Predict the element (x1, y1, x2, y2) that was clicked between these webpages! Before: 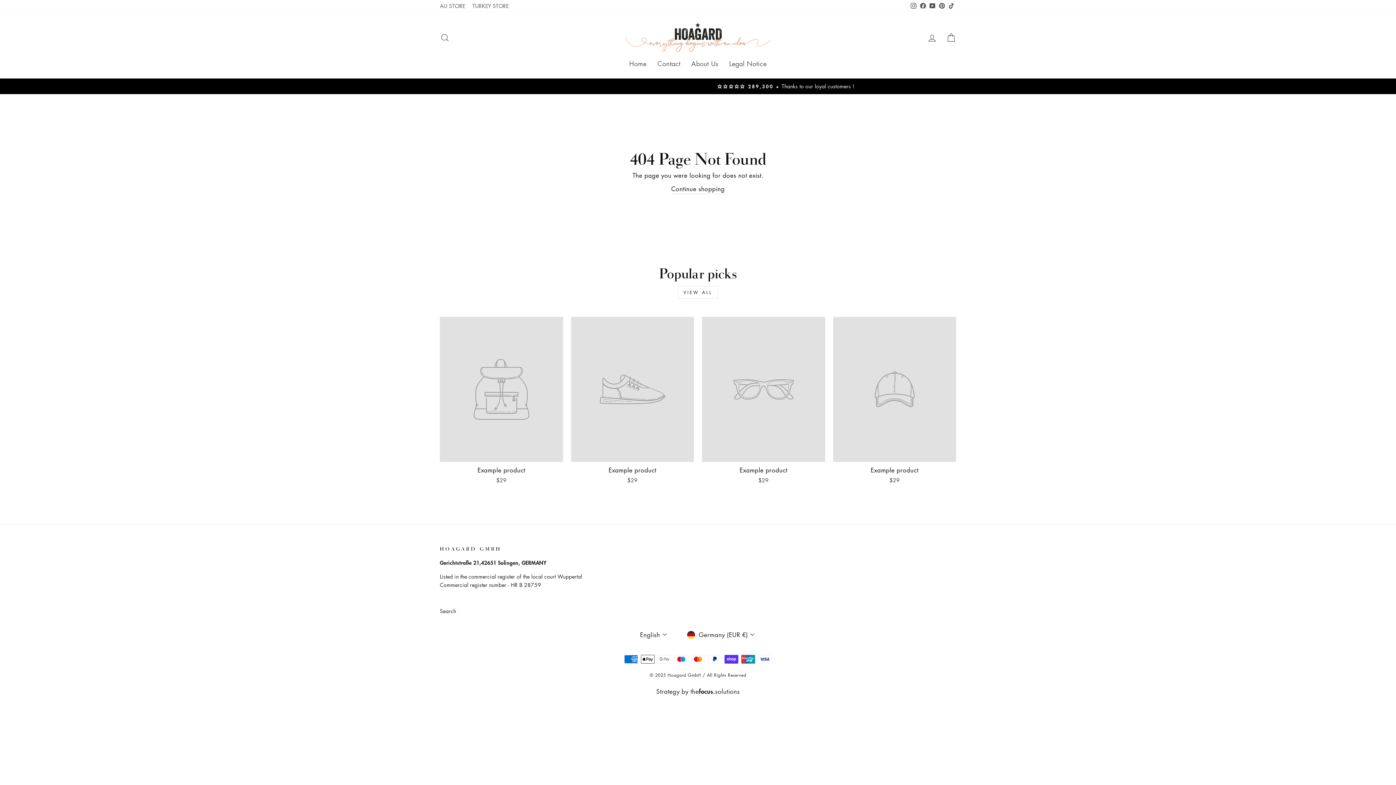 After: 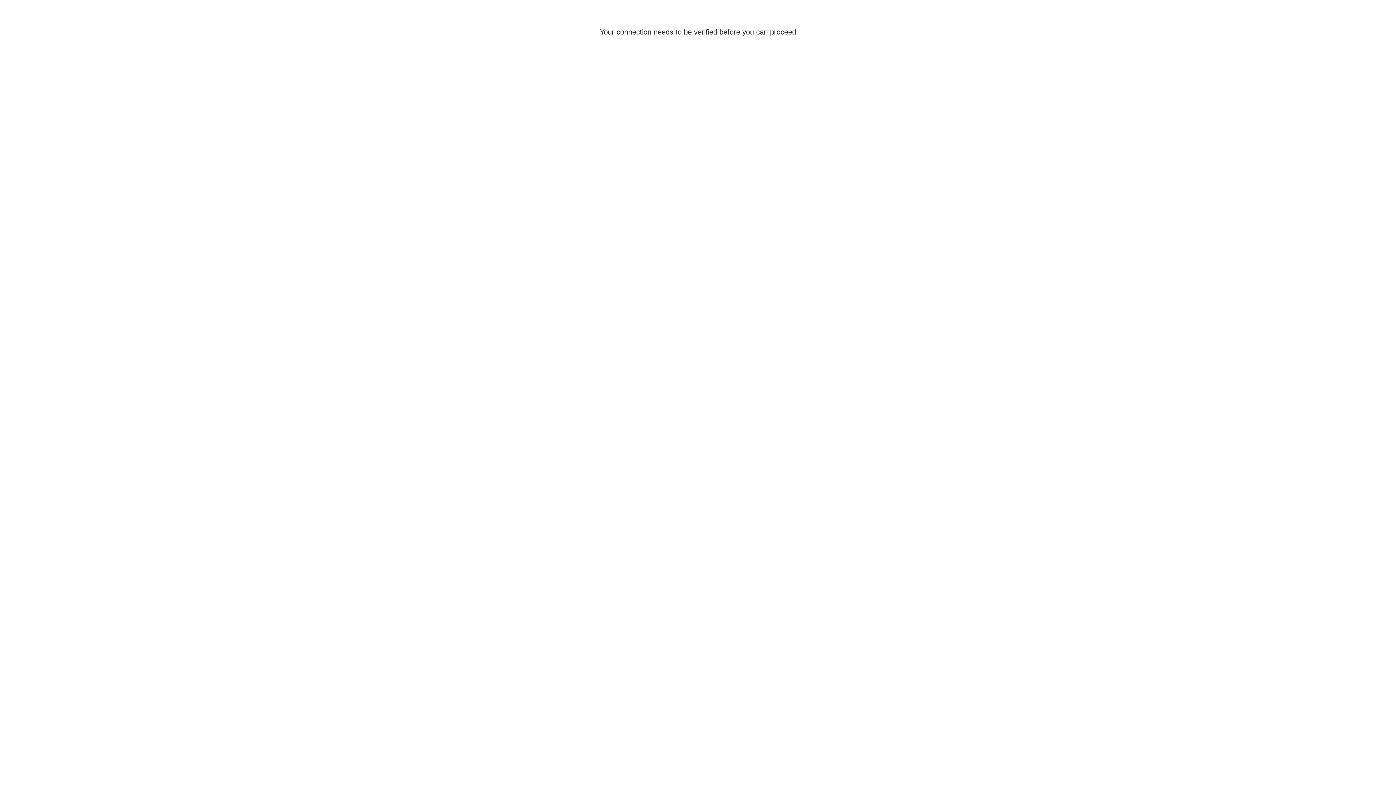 Action: bbox: (922, 29, 941, 45) label: Log in